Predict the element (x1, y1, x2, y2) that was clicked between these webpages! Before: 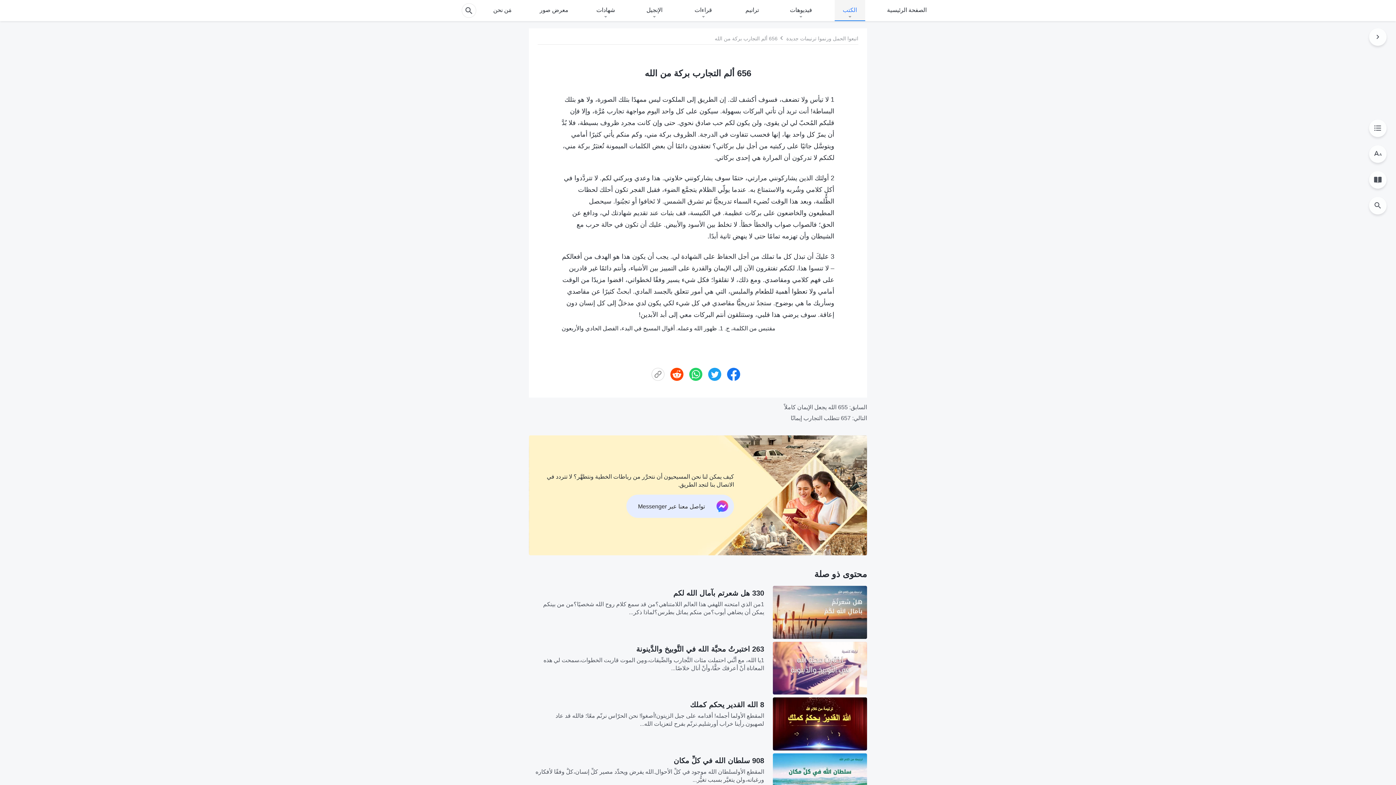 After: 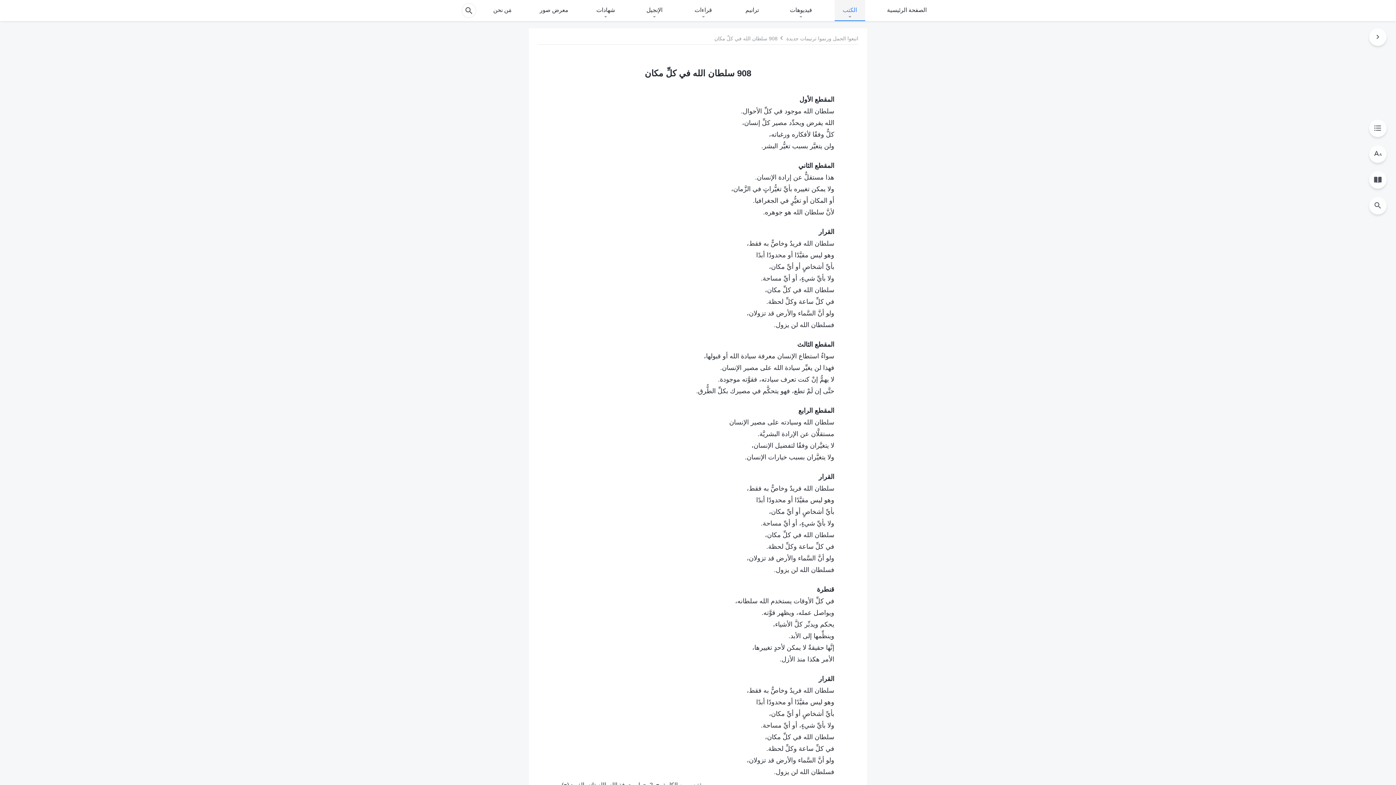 Action: bbox: (773, 753, 867, 806)